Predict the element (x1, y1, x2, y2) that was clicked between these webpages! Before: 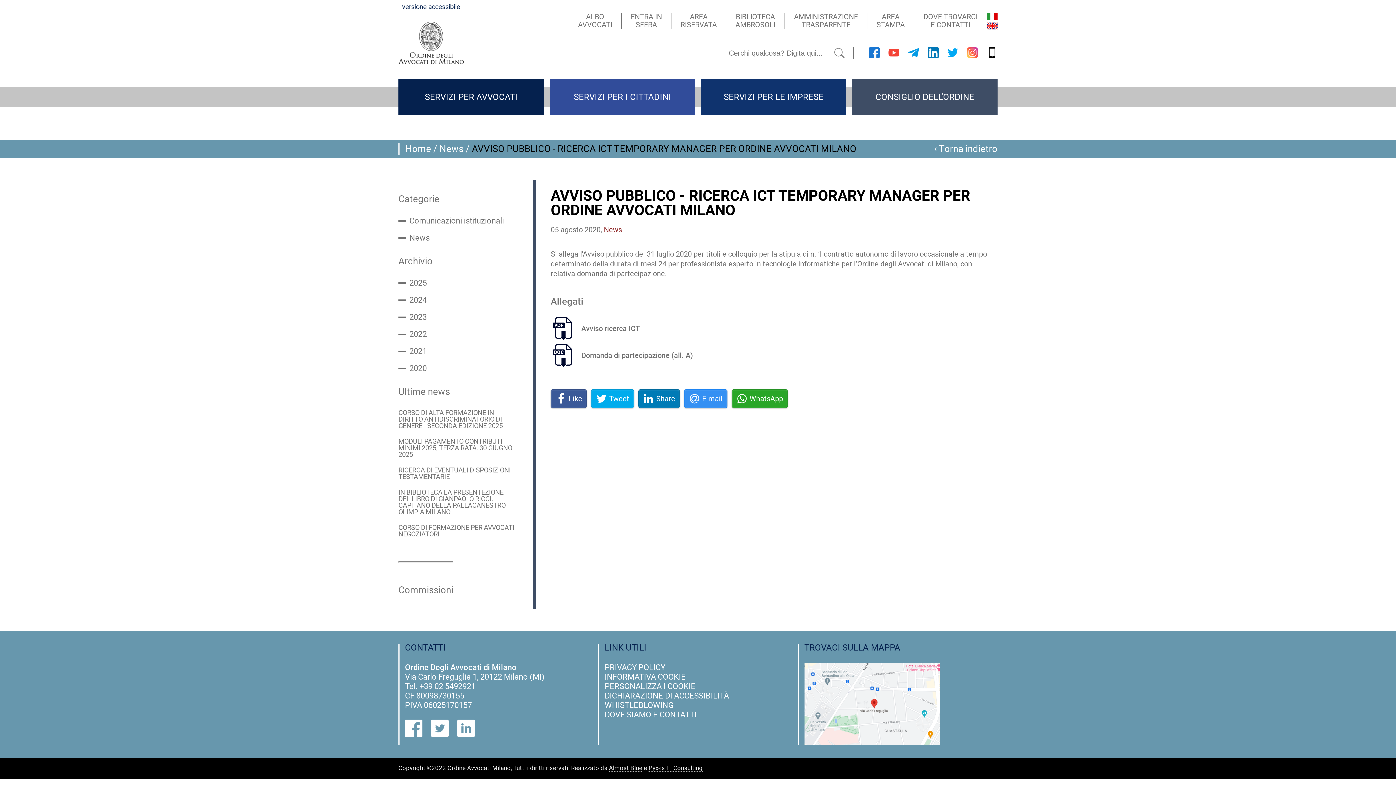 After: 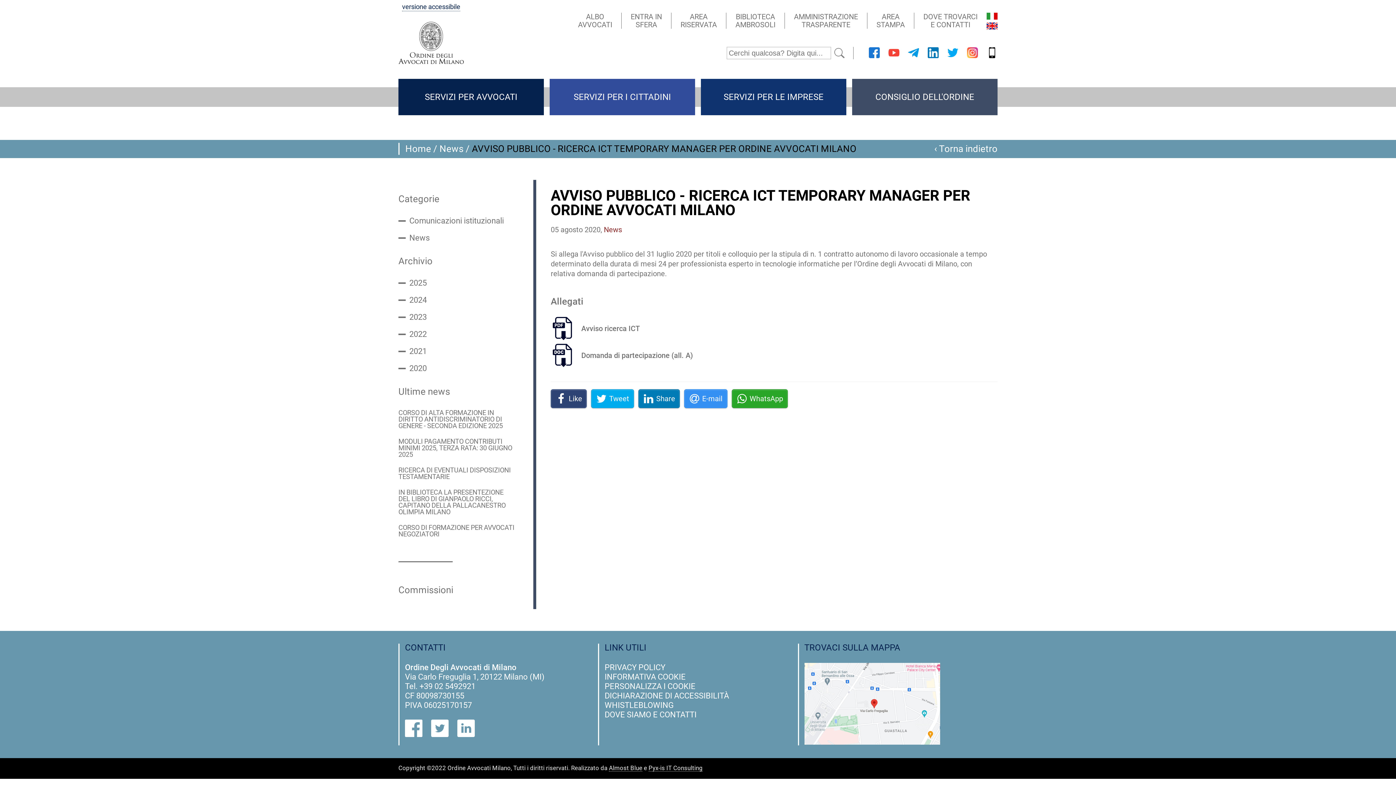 Action: bbox: (550, 389, 587, 408) label: Like